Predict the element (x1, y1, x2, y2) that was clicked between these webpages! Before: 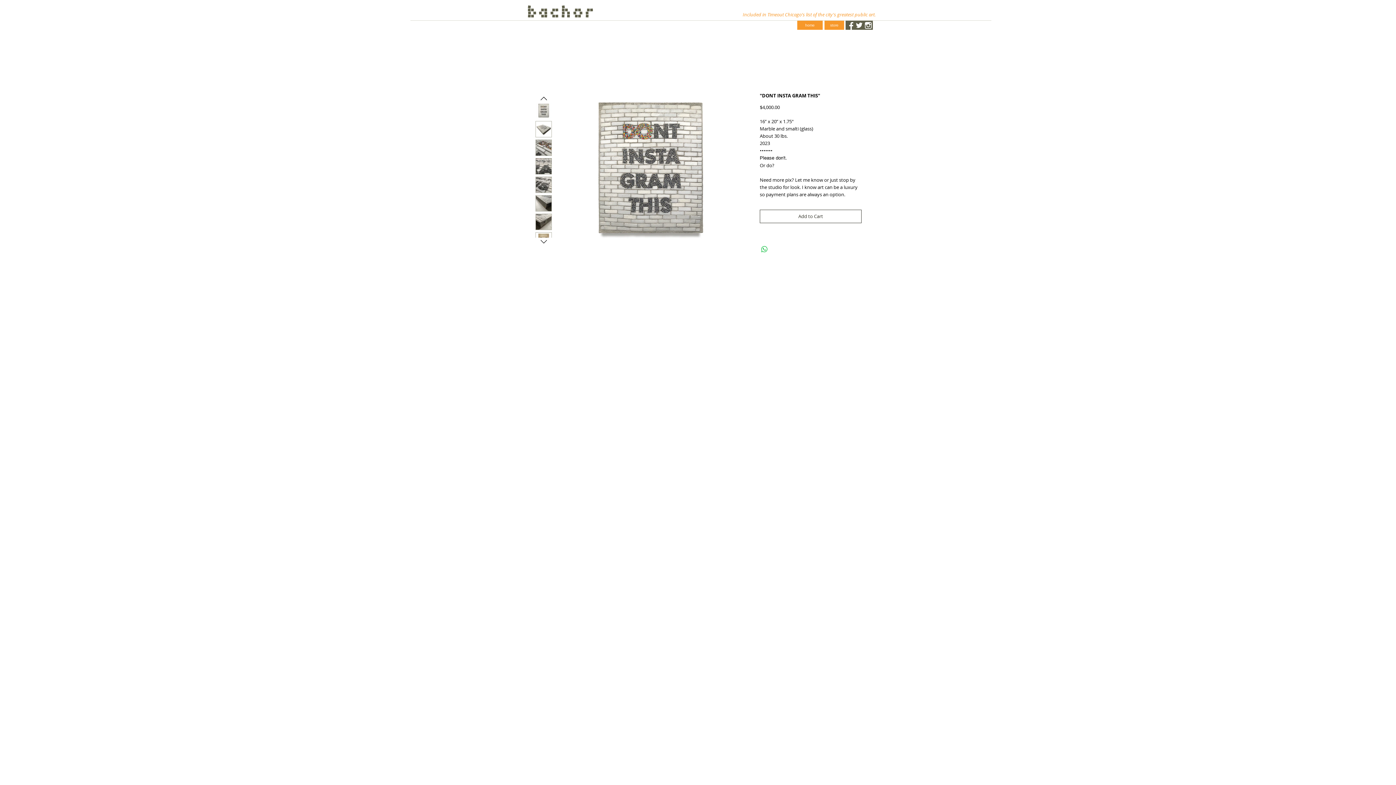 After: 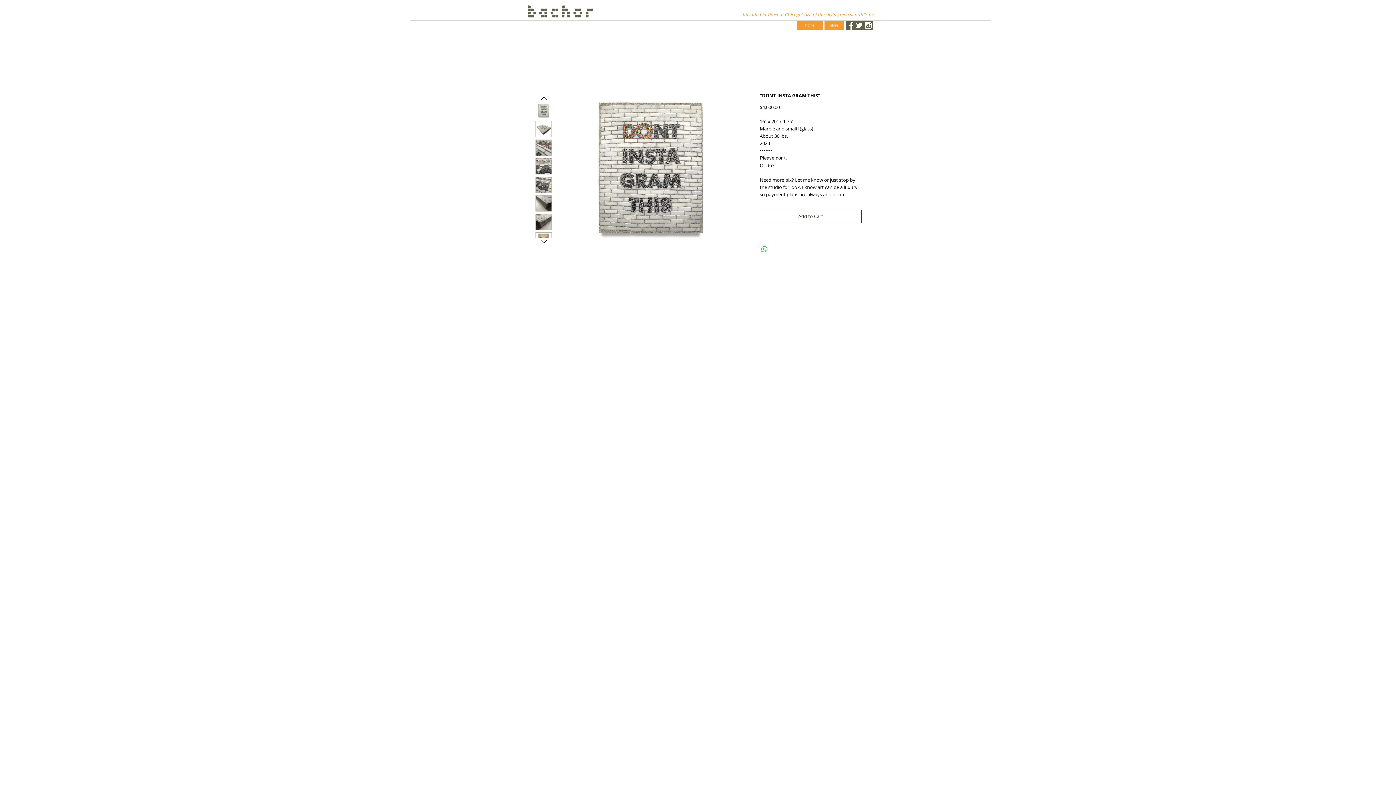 Action: bbox: (535, 139, 552, 156)